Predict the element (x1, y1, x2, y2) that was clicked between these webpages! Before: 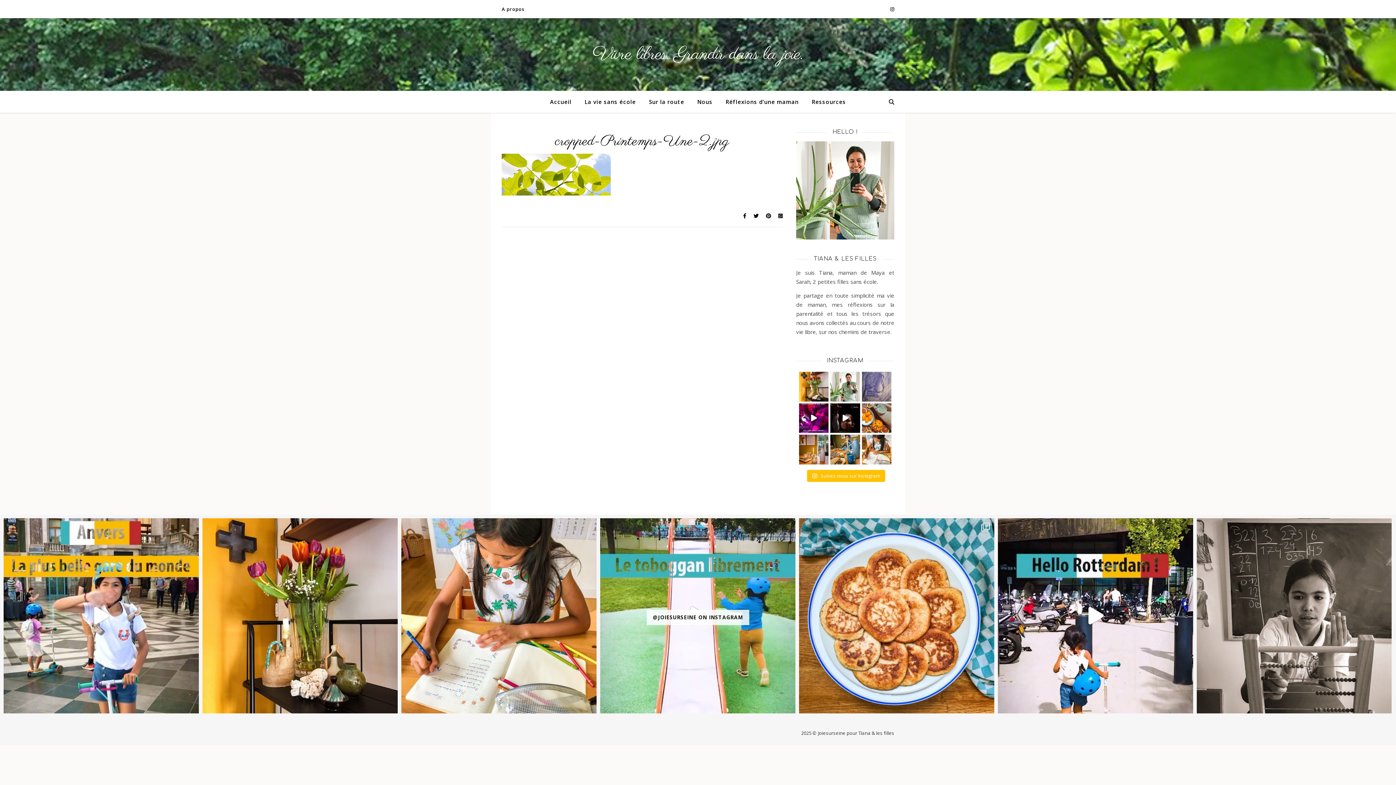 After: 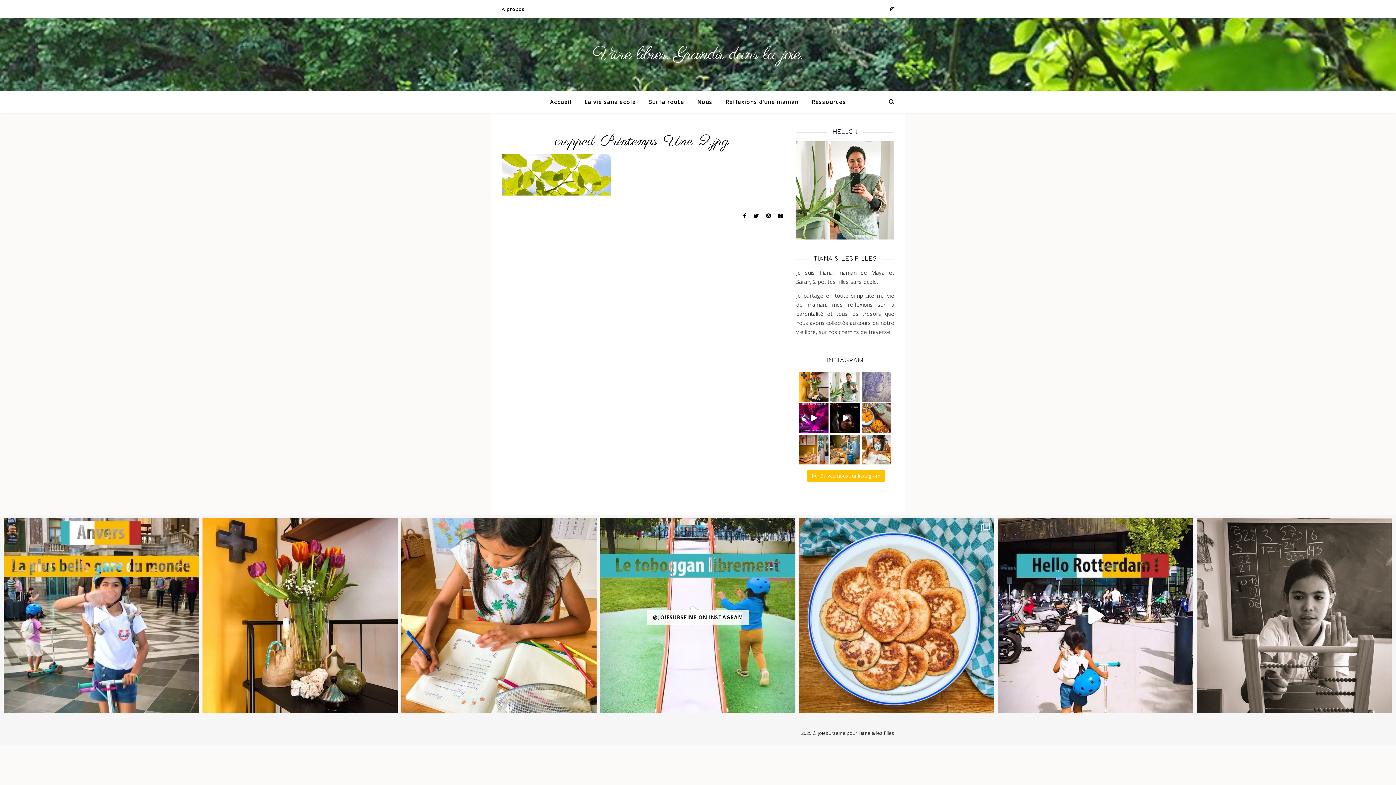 Action: bbox: (862, 372, 891, 401) label: . Mercredi, l’attente… Habituellement, Maya r